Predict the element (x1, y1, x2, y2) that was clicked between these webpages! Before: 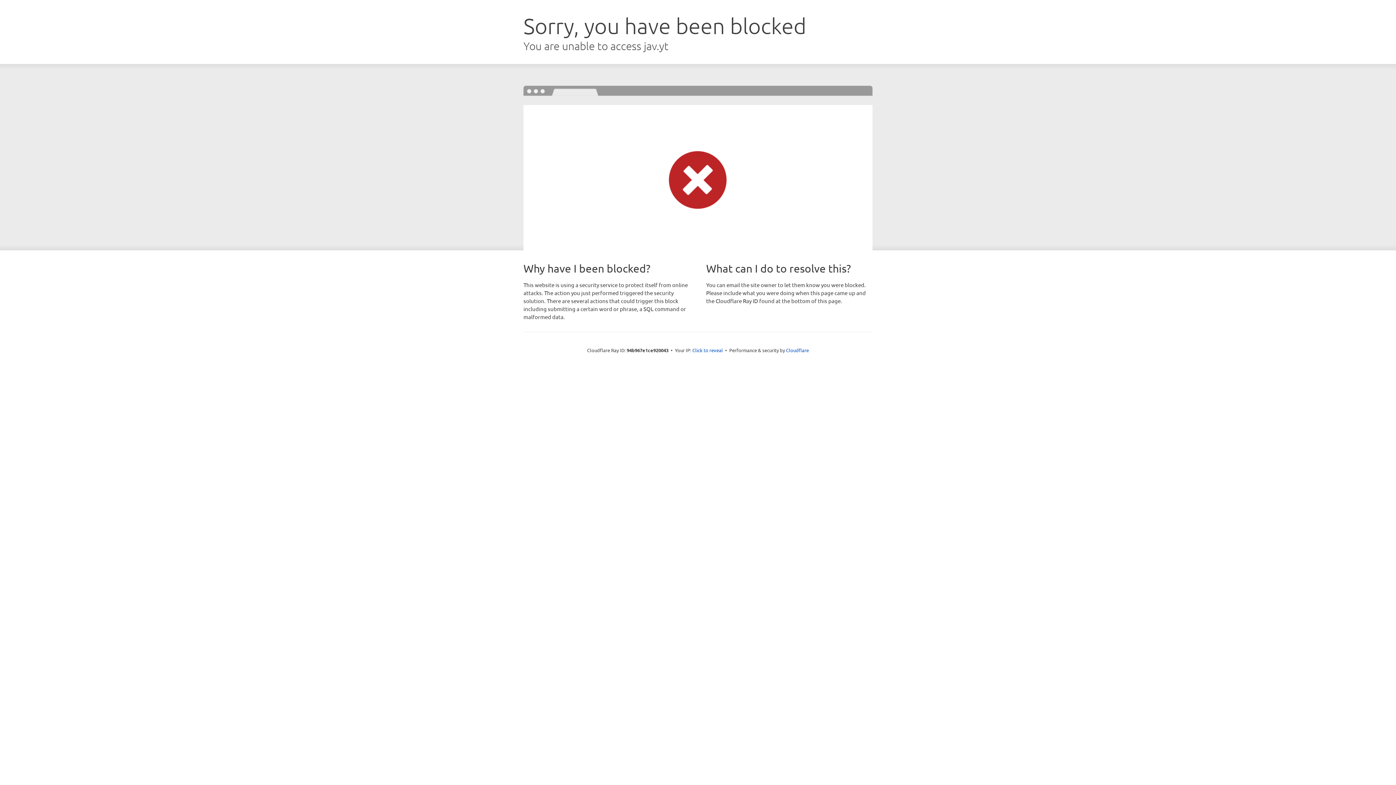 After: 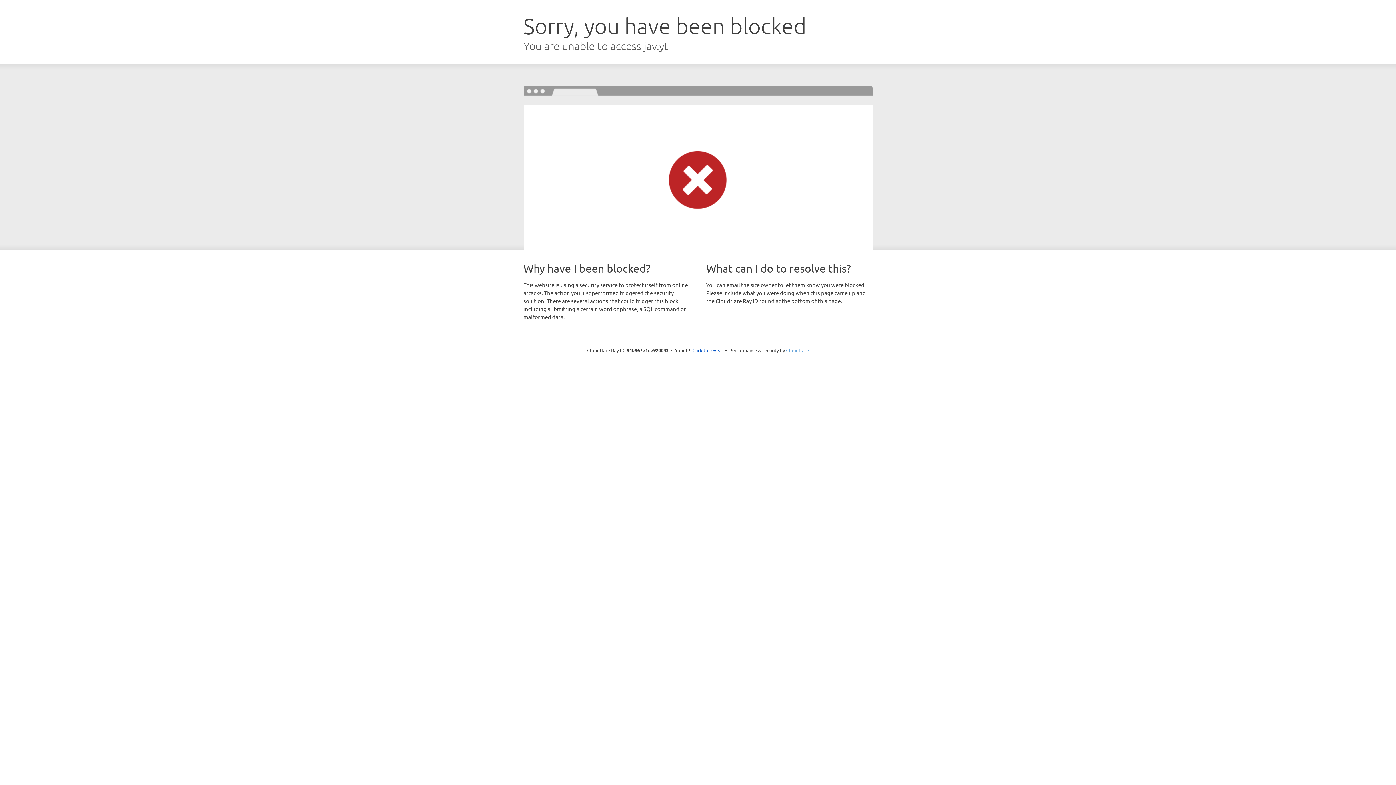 Action: label: Cloudflare bbox: (786, 347, 809, 353)